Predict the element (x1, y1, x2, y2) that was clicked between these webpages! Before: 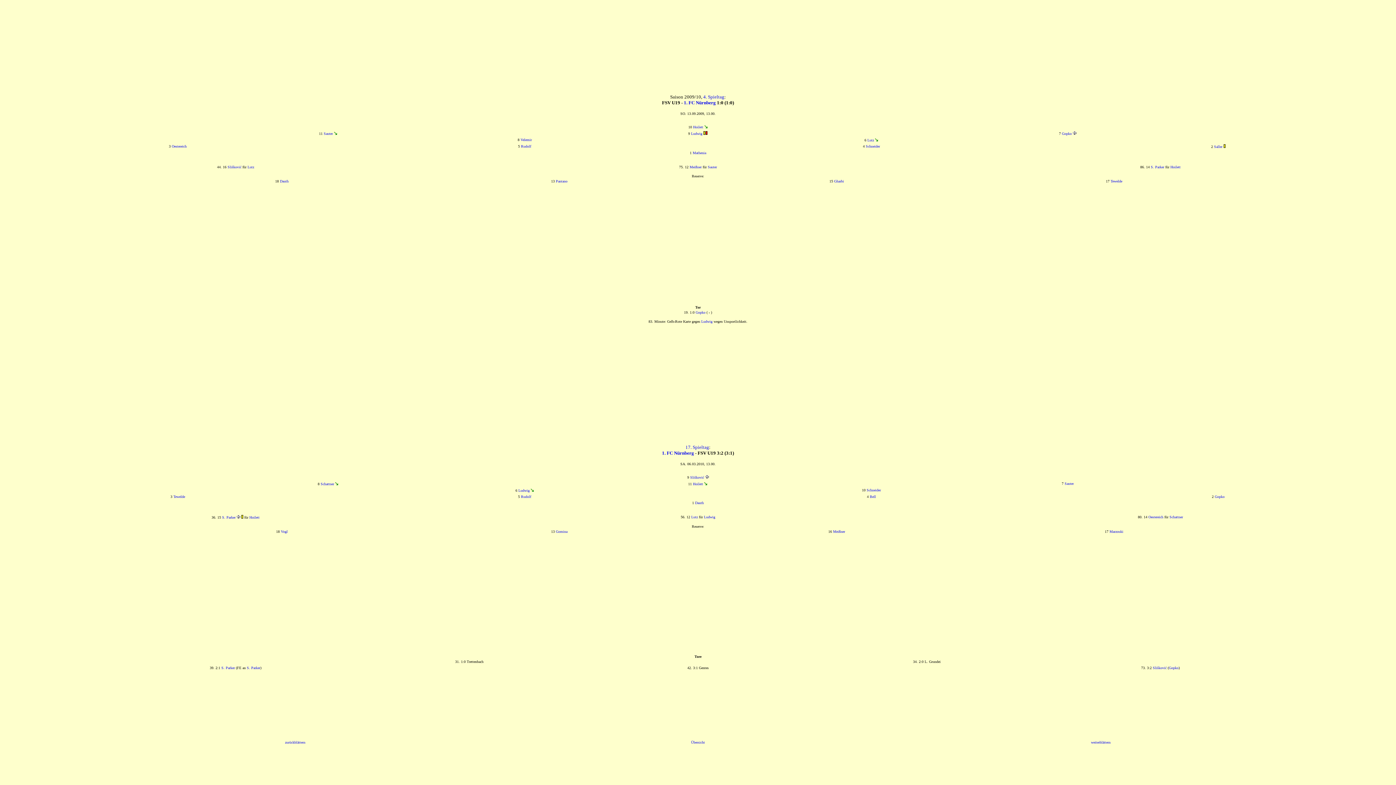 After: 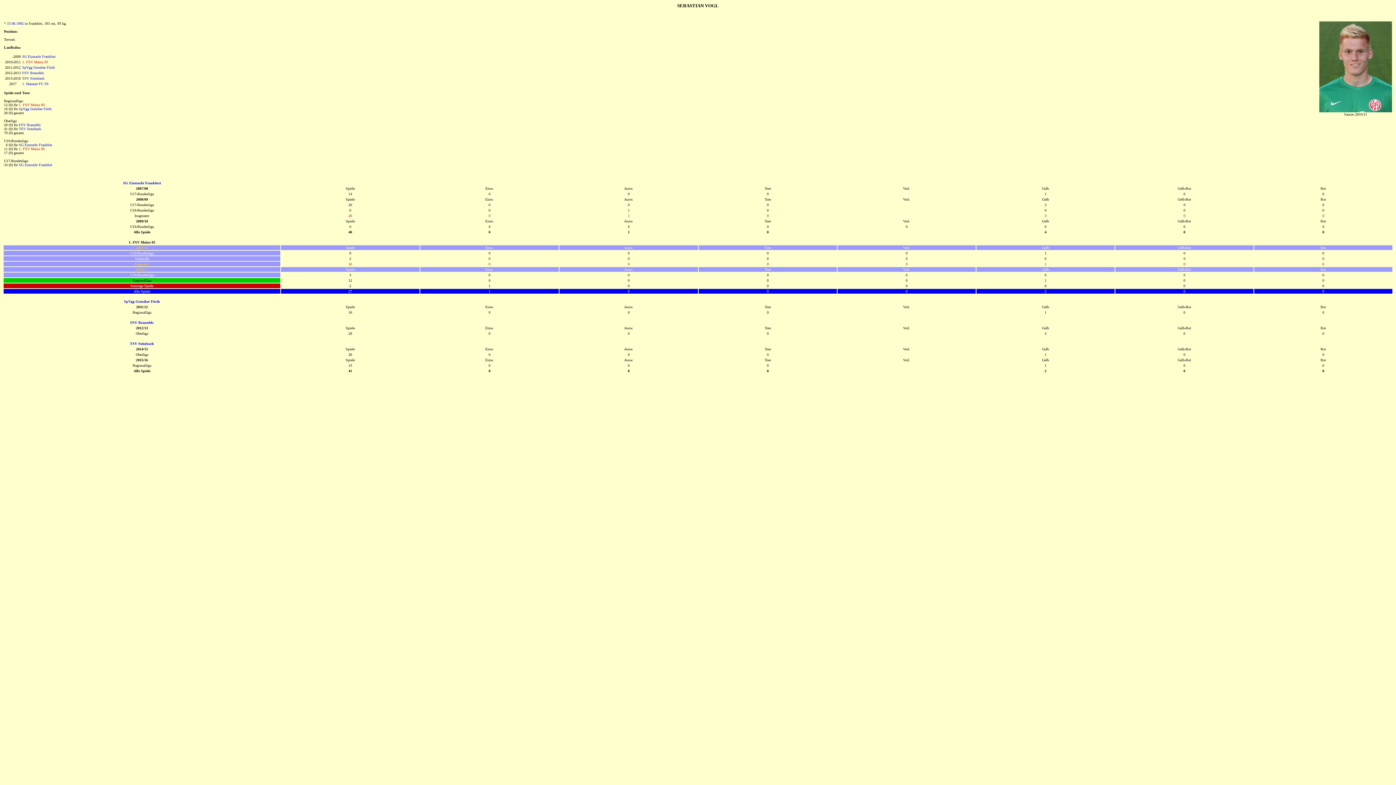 Action: label: Vogl bbox: (280, 529, 287, 533)